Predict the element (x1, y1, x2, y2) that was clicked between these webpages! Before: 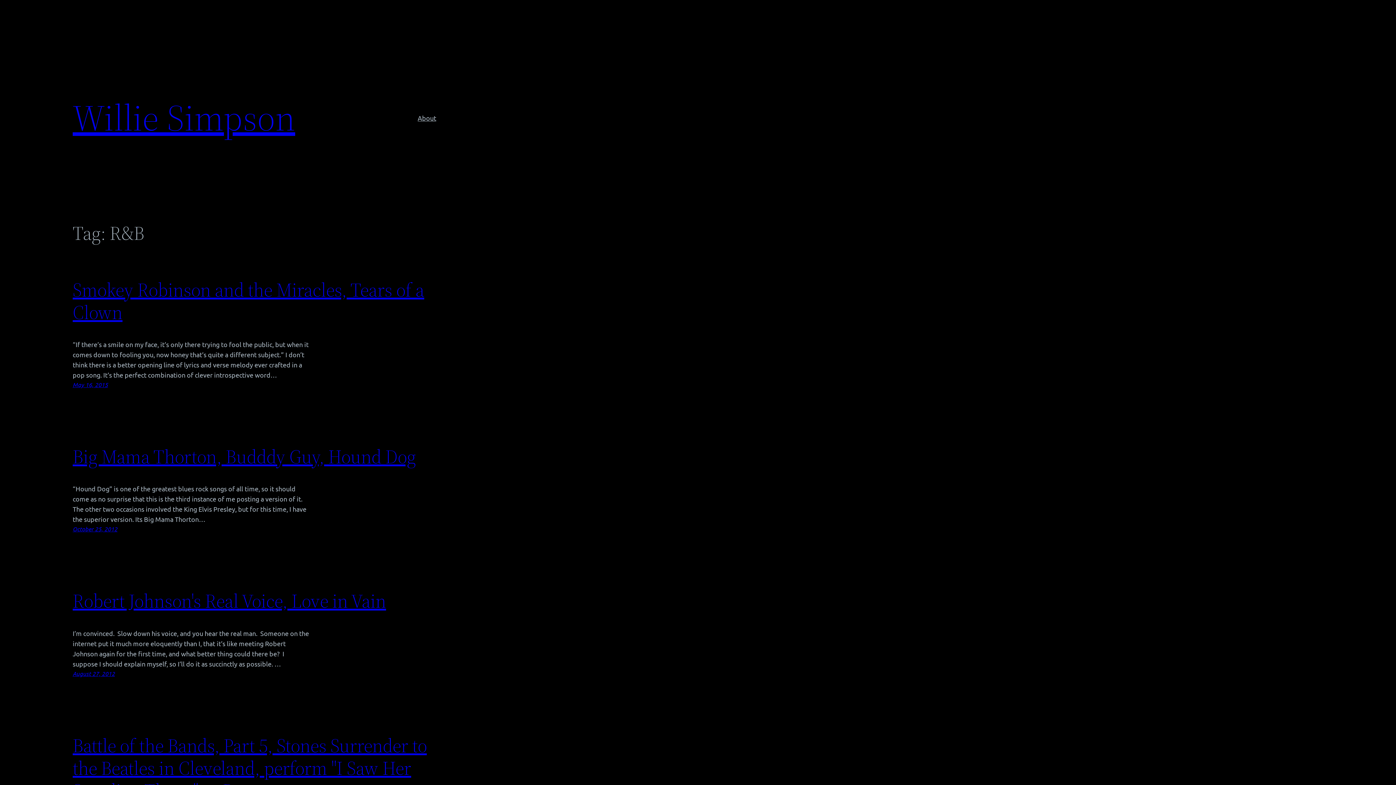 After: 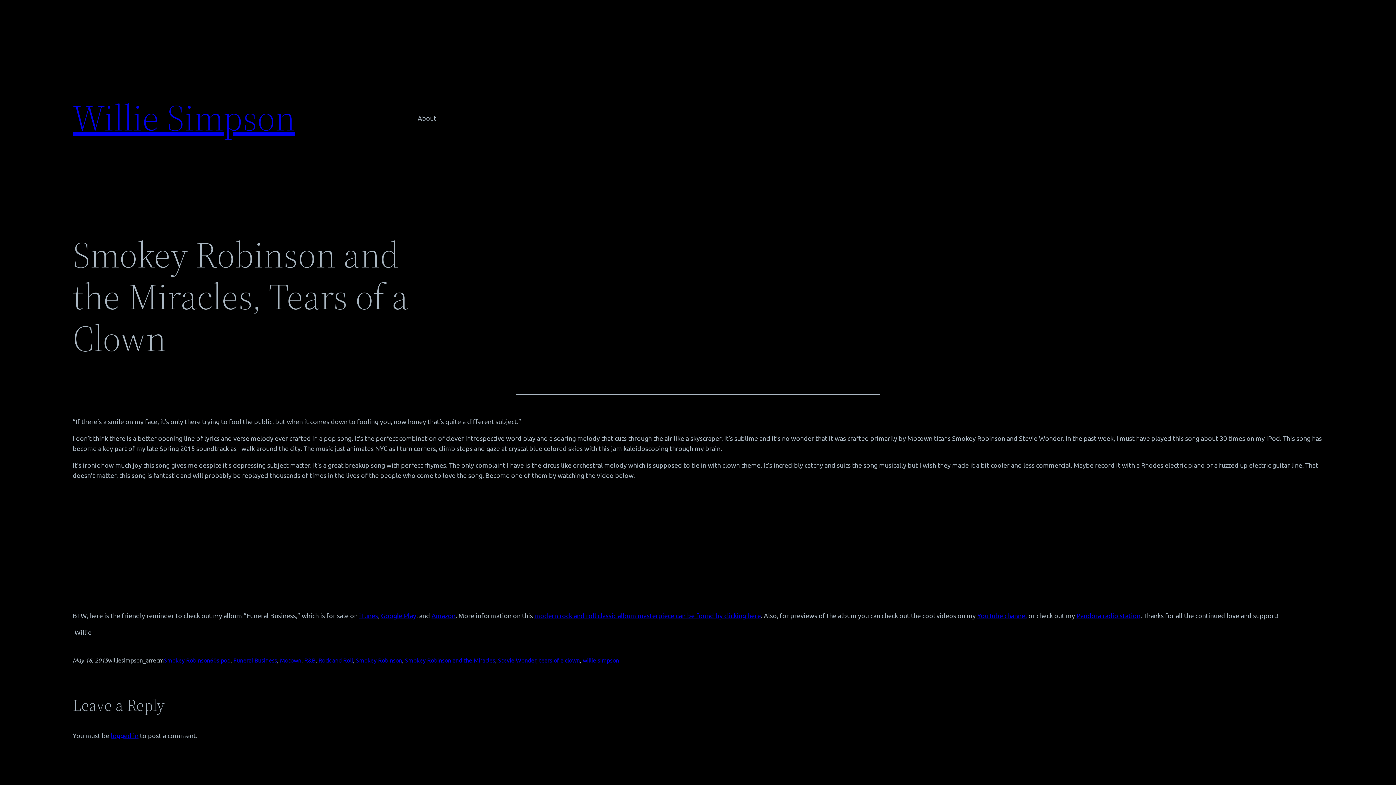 Action: bbox: (72, 277, 424, 325) label: Smokey Robinson and the Miracles, Tears of a Clown